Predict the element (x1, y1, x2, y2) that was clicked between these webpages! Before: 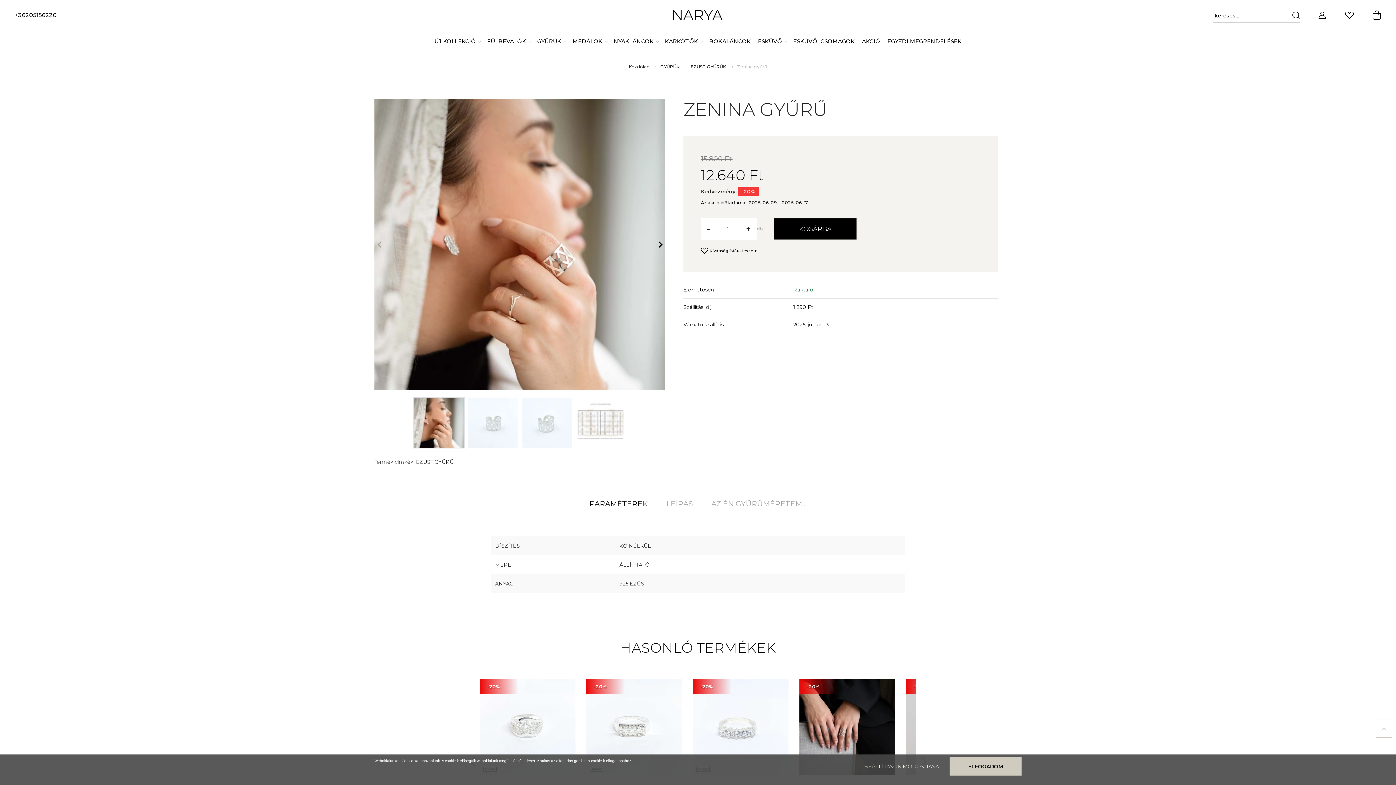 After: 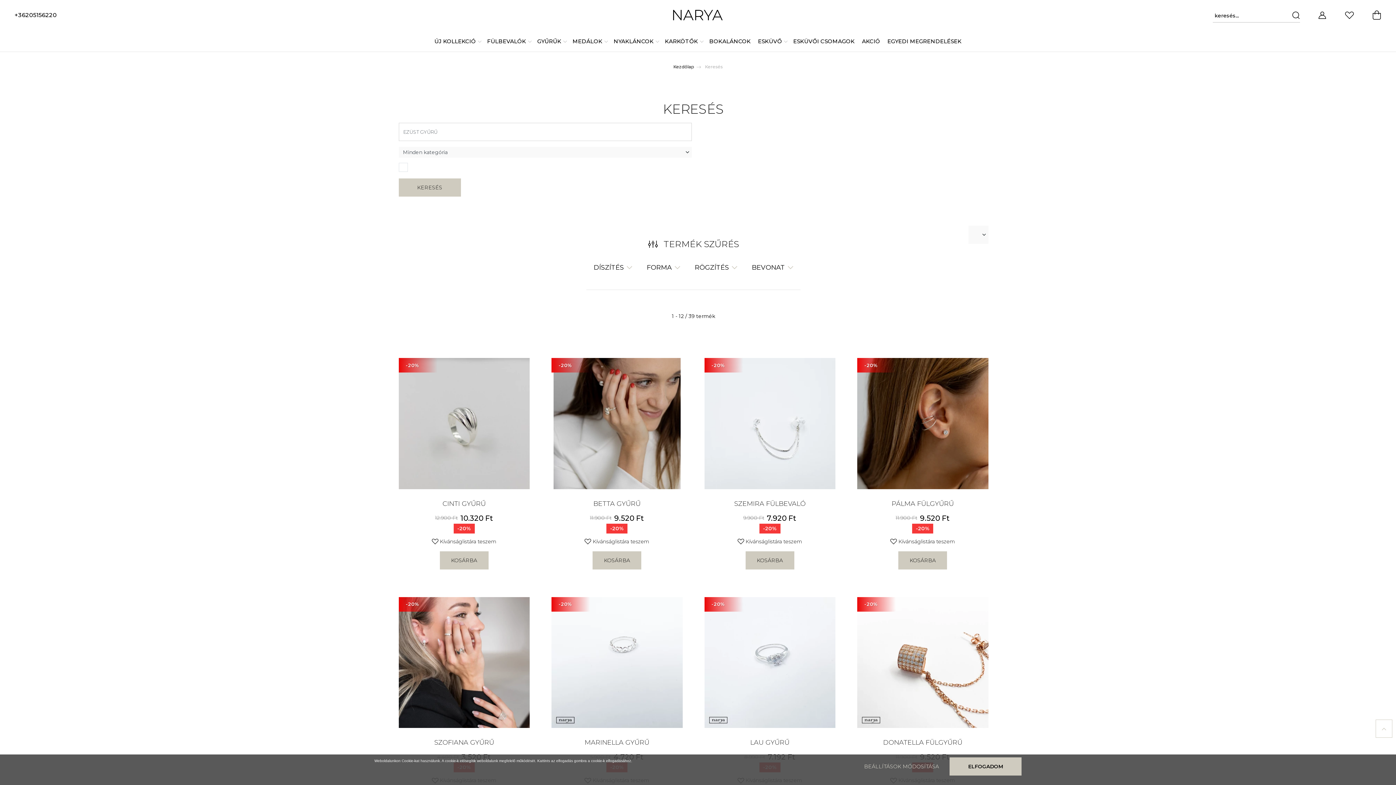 Action: label: EZÜST GYŰRŰ bbox: (416, 458, 453, 466)